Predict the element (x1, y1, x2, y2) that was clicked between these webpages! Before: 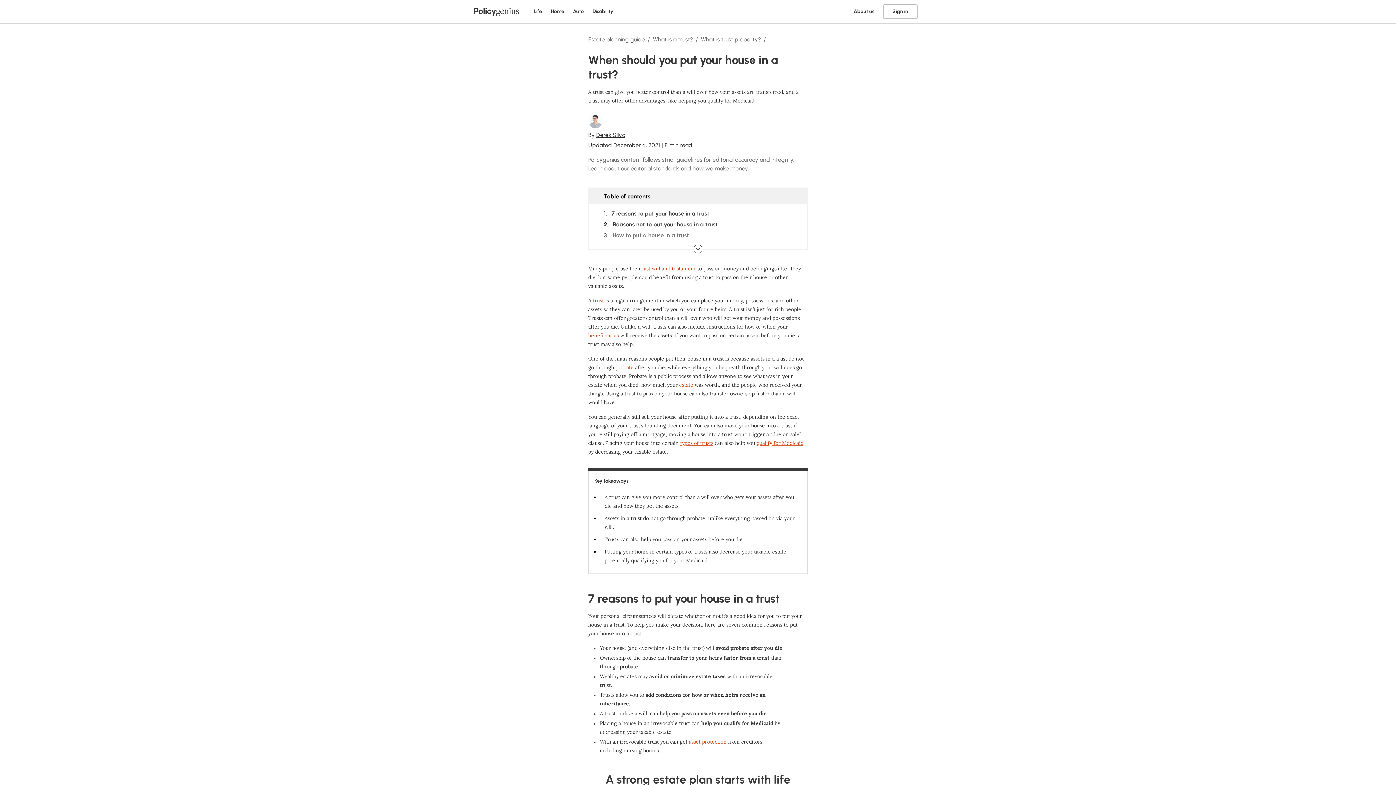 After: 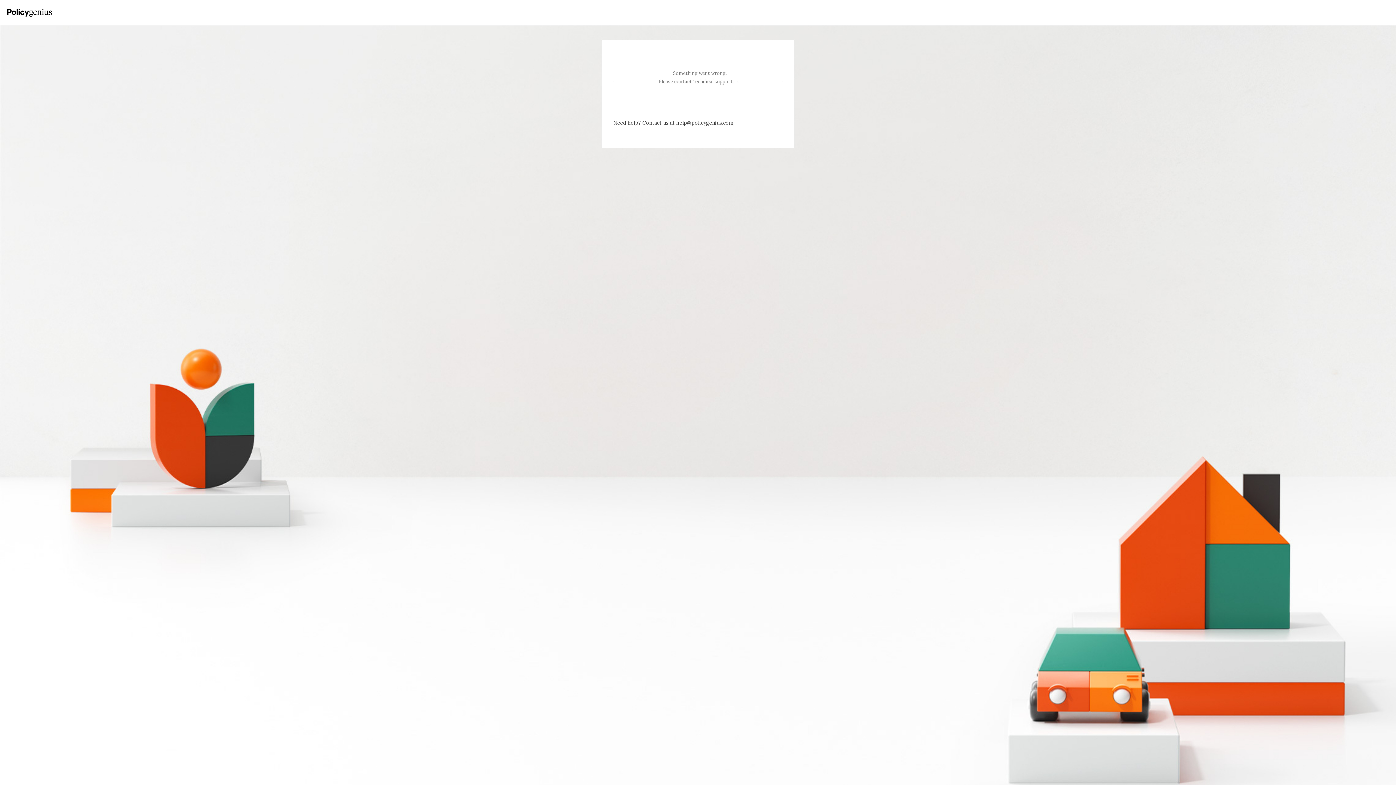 Action: label: Sign in bbox: (883, 4, 917, 18)